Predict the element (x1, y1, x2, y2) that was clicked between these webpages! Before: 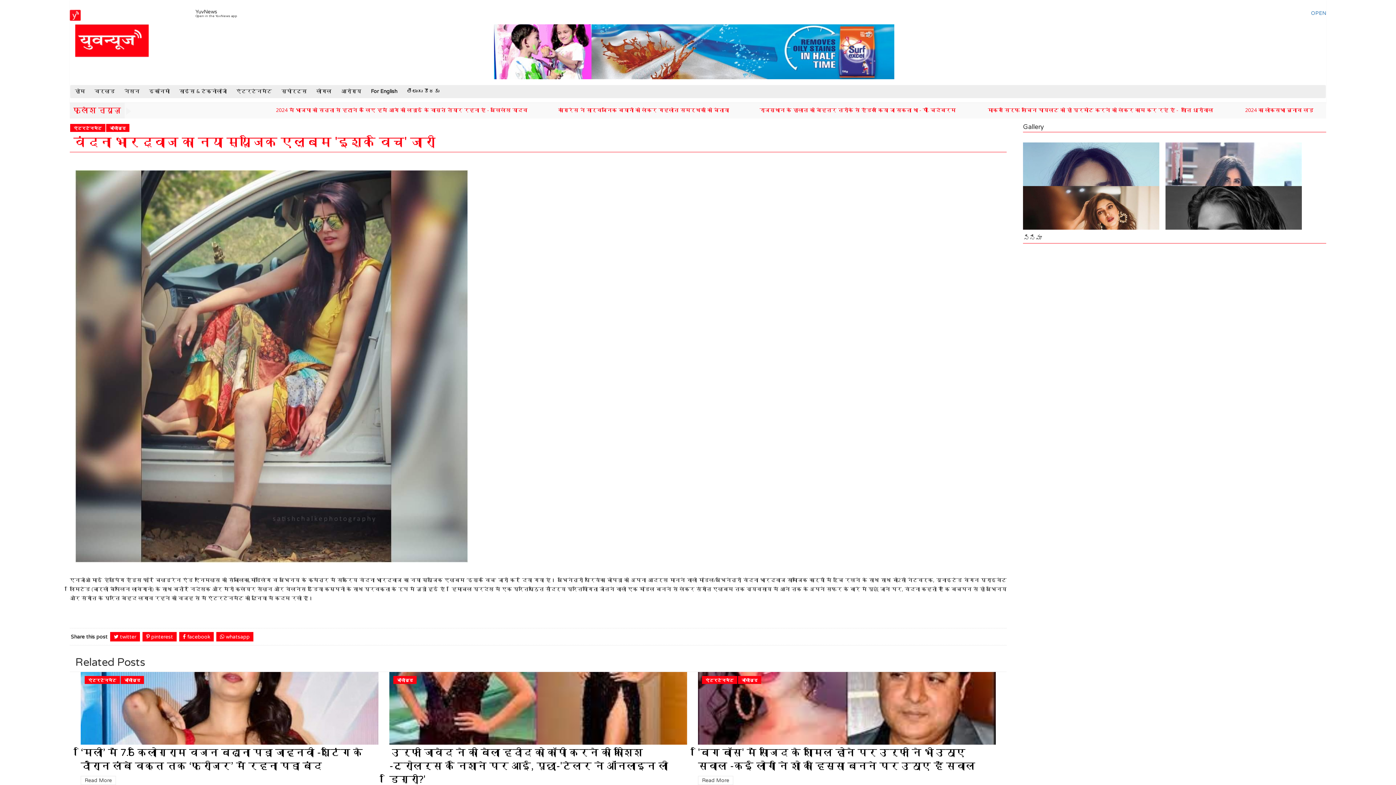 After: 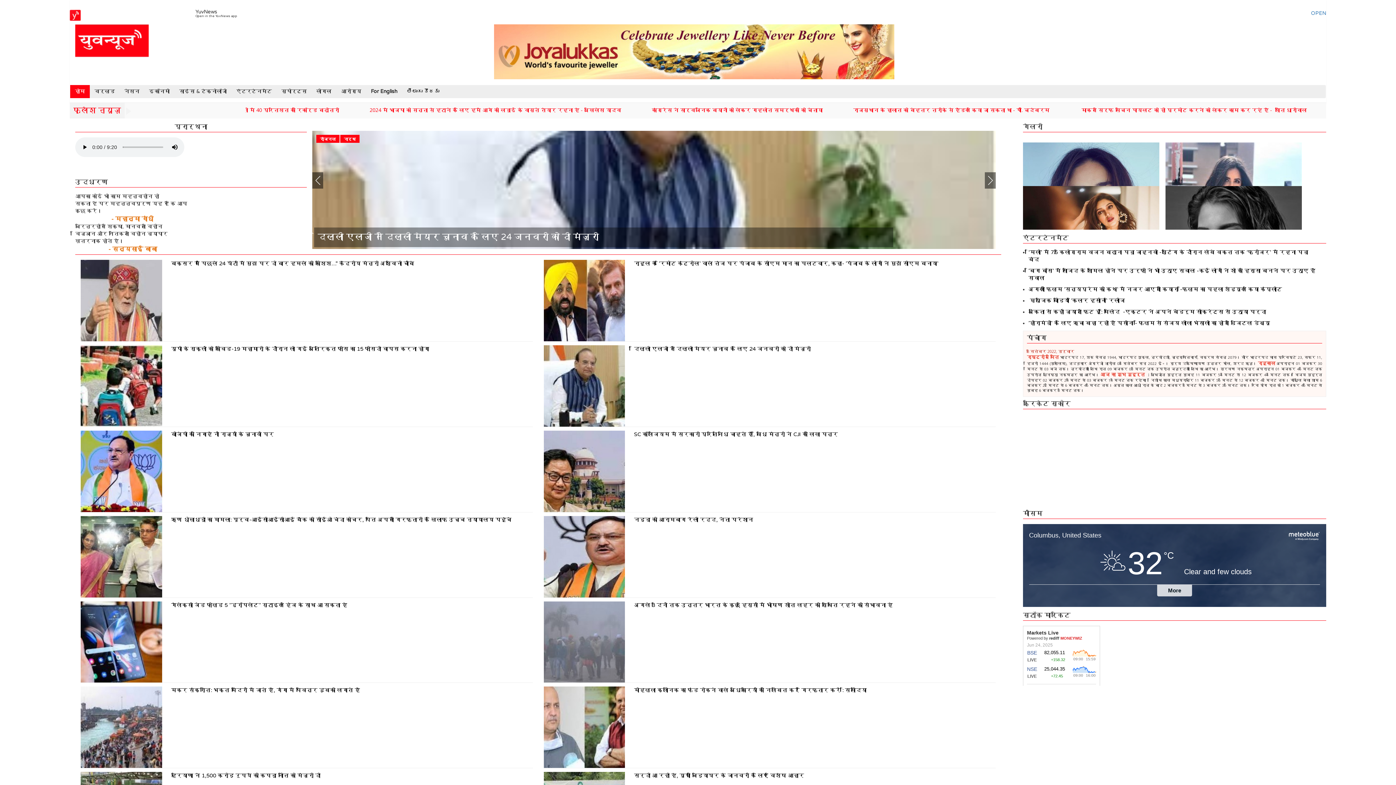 Action: bbox: (75, 37, 148, 43)